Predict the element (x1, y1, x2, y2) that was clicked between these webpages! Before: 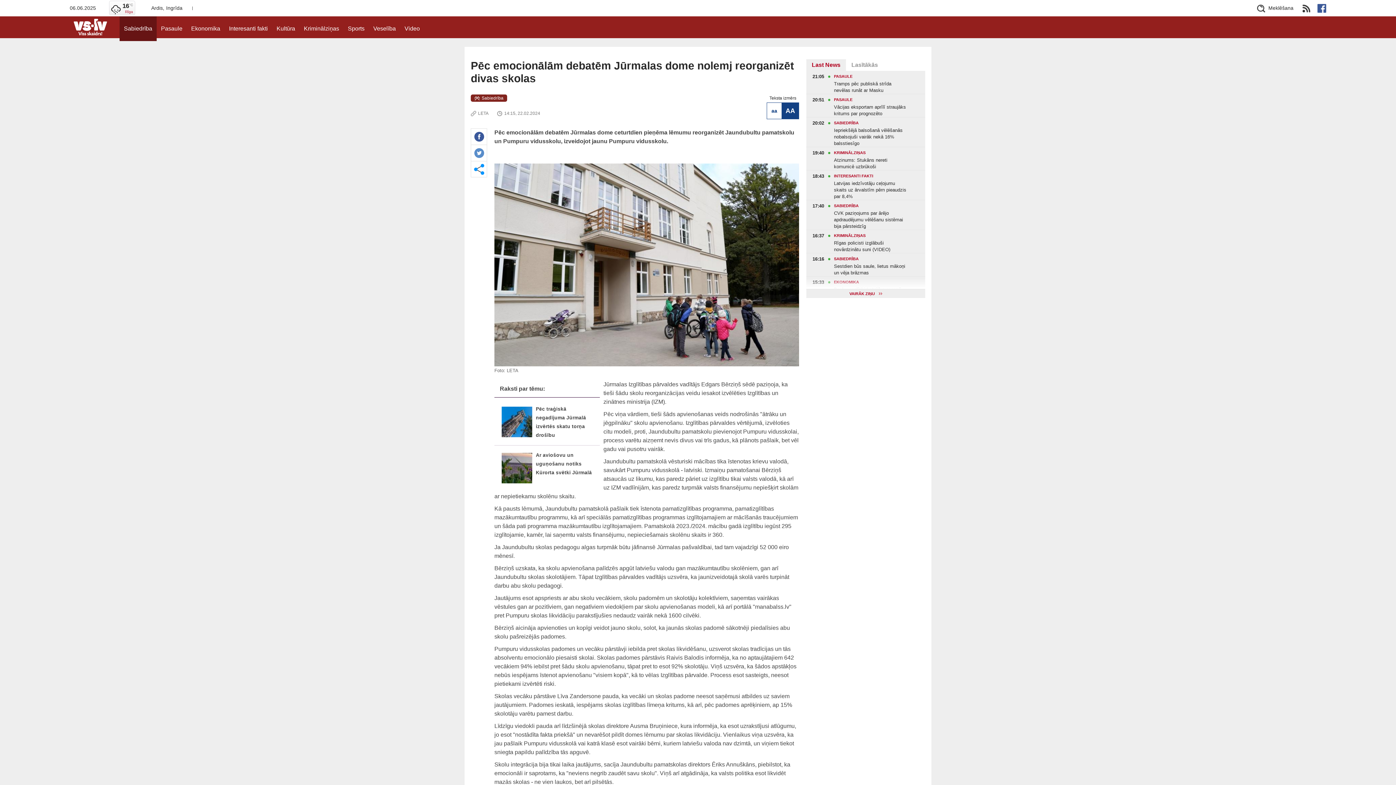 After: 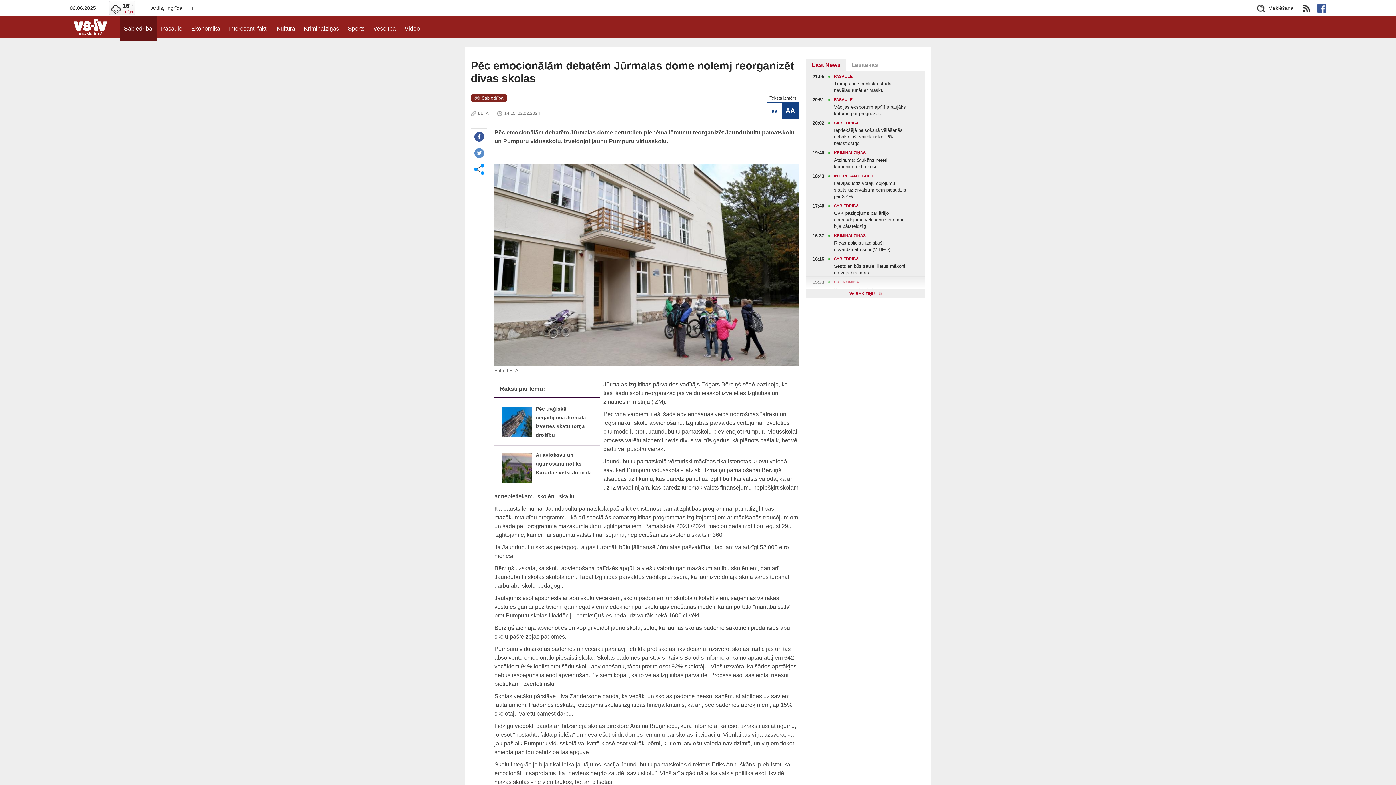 Action: label: LETA bbox: (506, 367, 518, 373)